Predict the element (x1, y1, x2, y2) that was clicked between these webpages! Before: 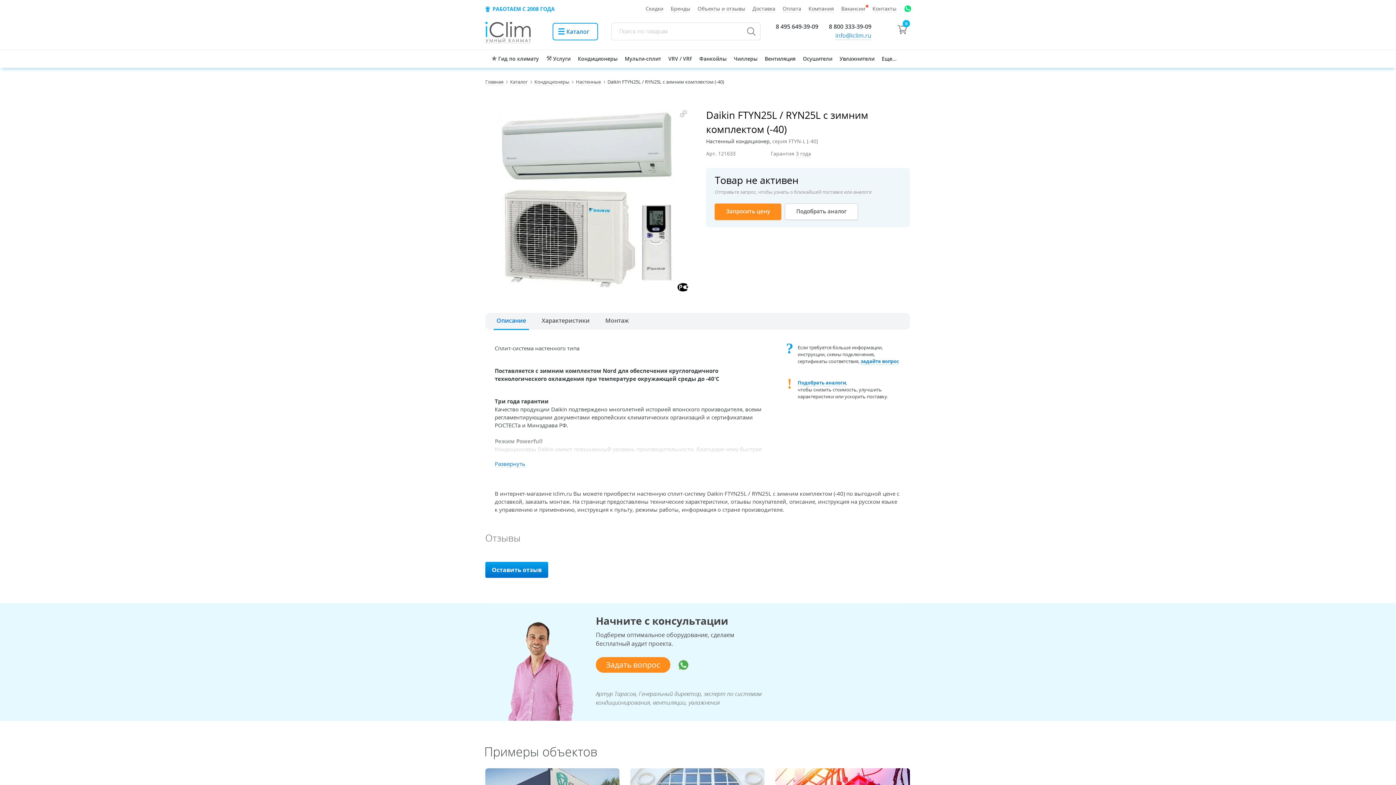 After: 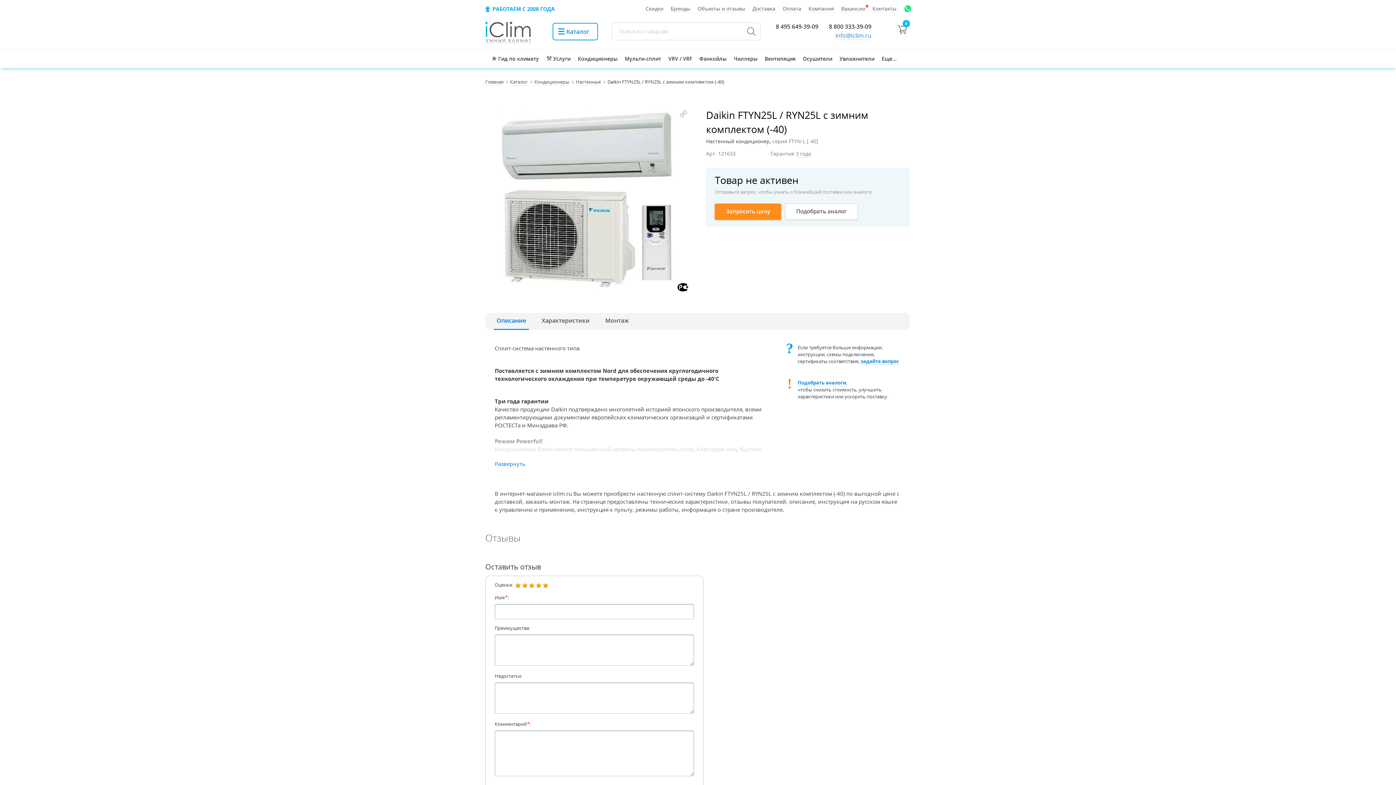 Action: label: Оставить отзыв bbox: (485, 562, 548, 578)